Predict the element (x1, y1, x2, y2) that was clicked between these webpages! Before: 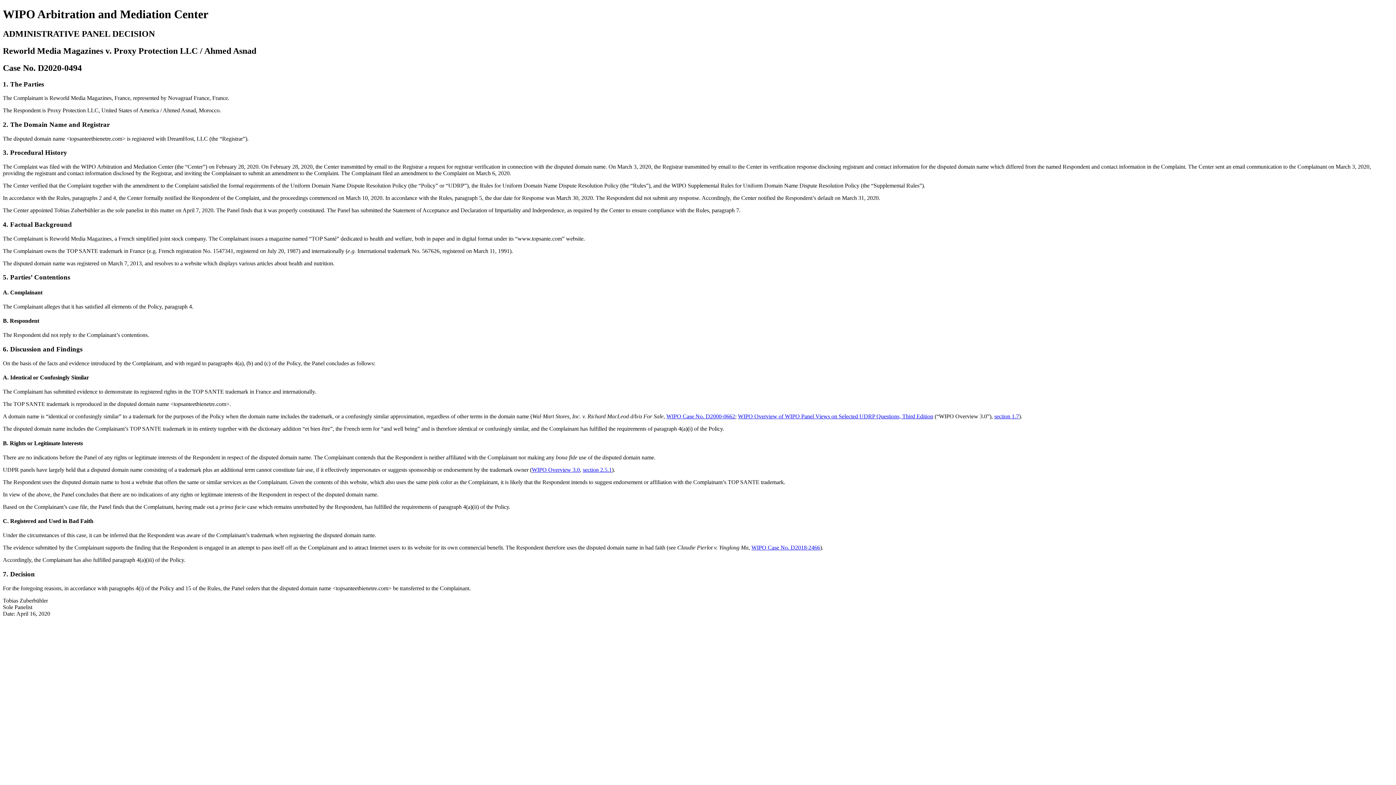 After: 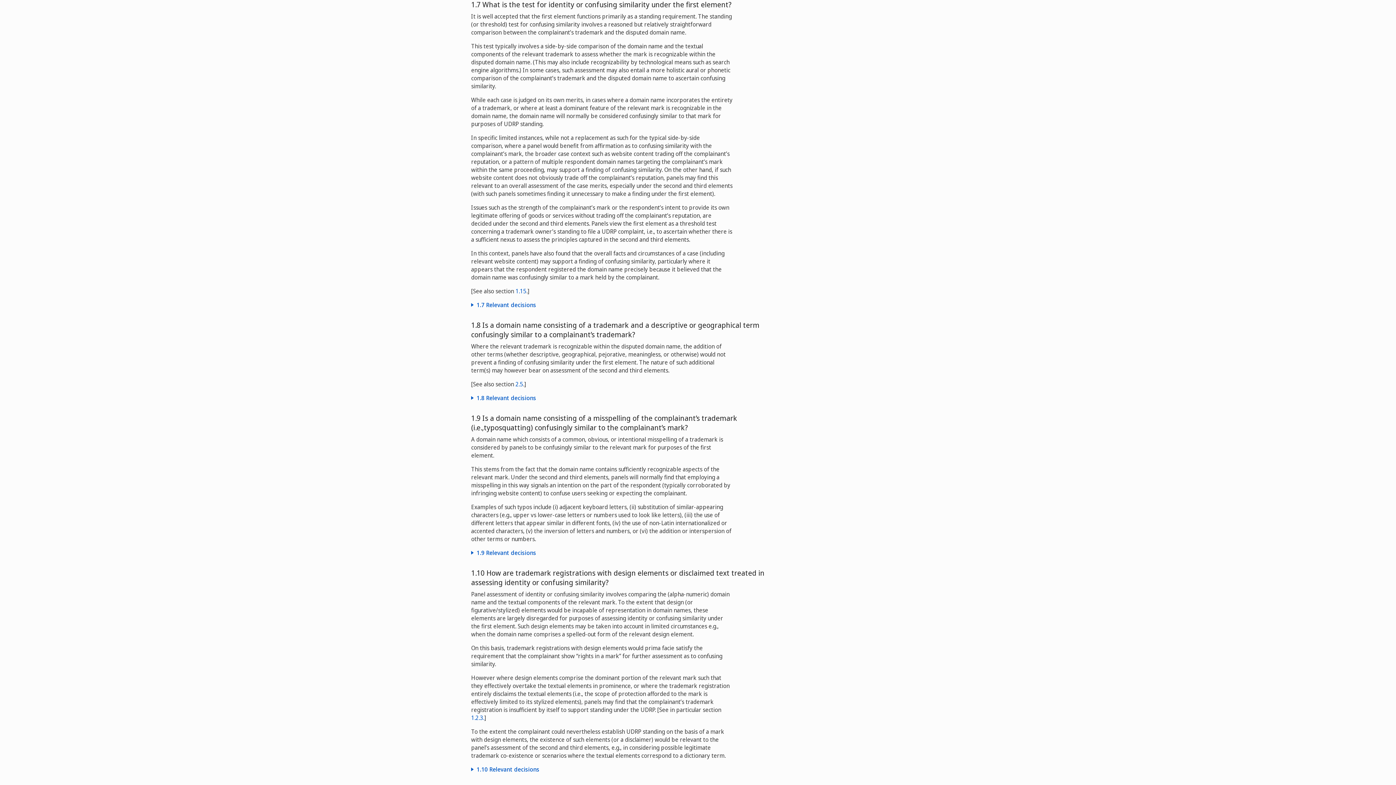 Action: bbox: (994, 413, 1019, 419) label: section 1.7